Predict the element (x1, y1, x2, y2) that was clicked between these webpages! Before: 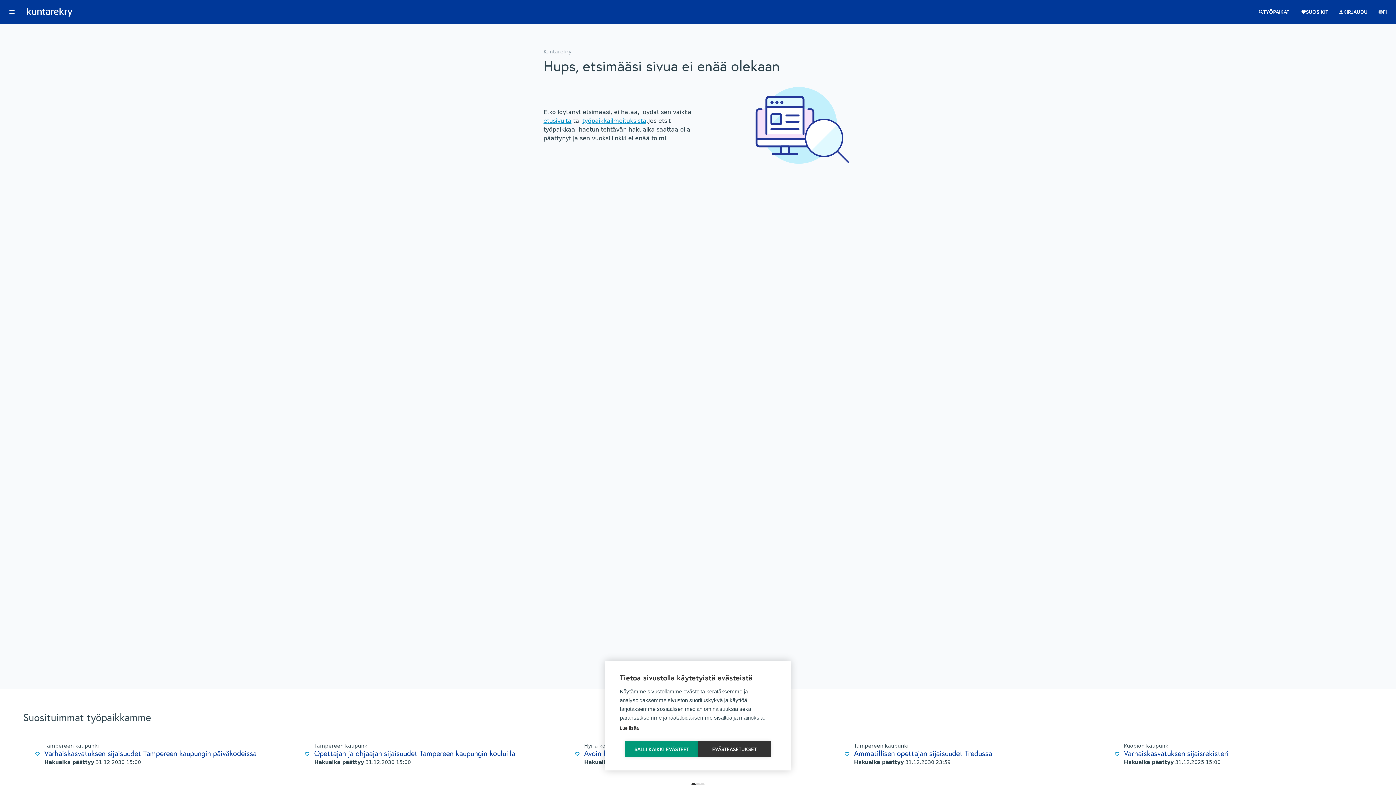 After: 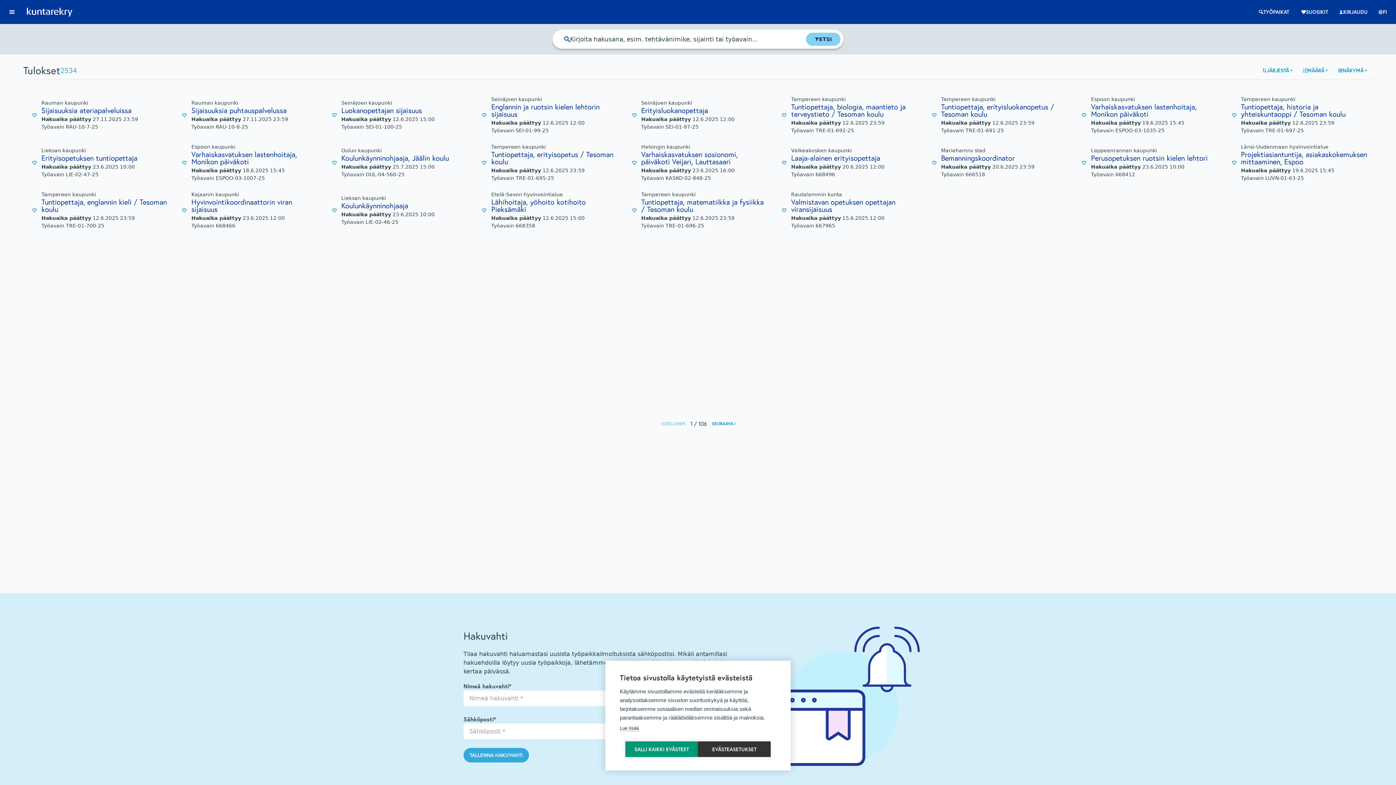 Action: bbox: (582, 117, 646, 124) label: työpaikkailmoituksista